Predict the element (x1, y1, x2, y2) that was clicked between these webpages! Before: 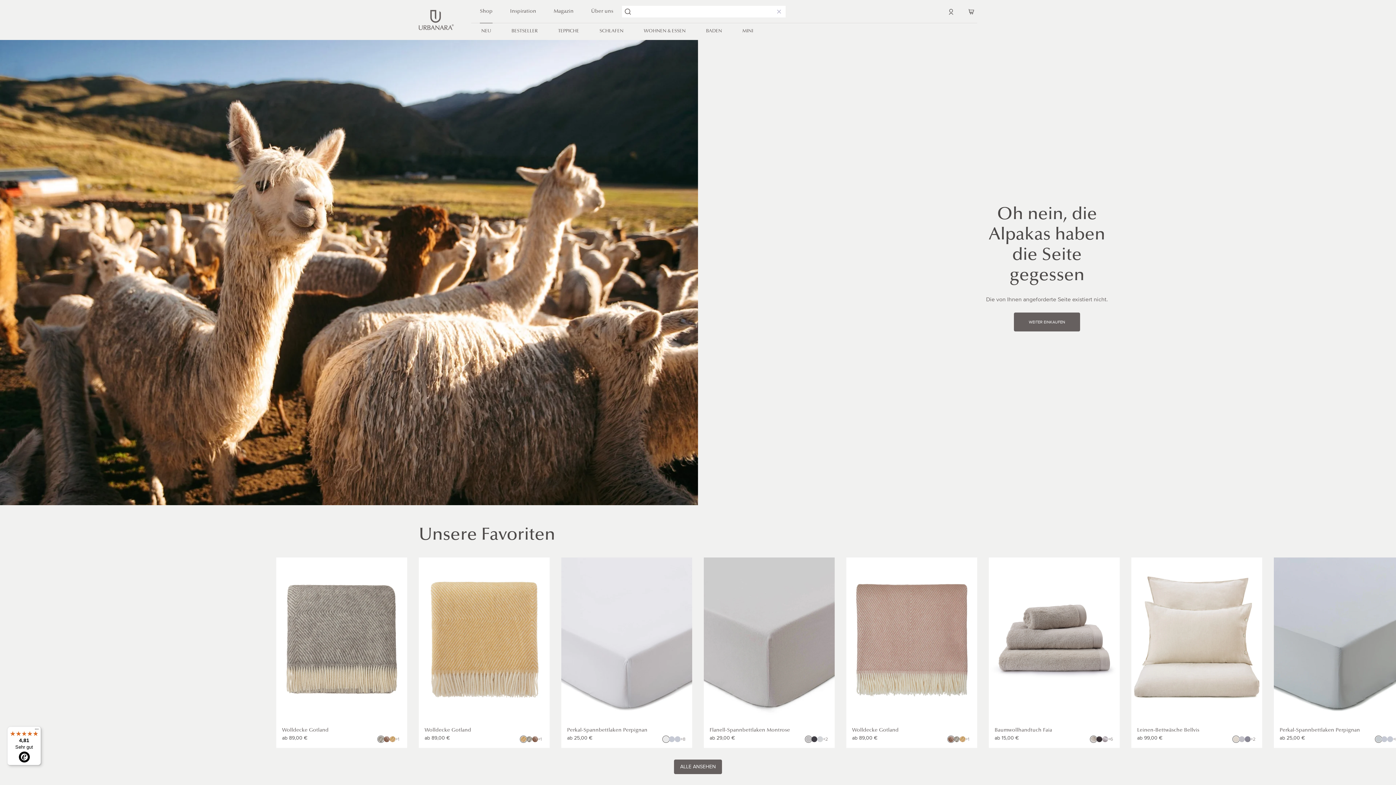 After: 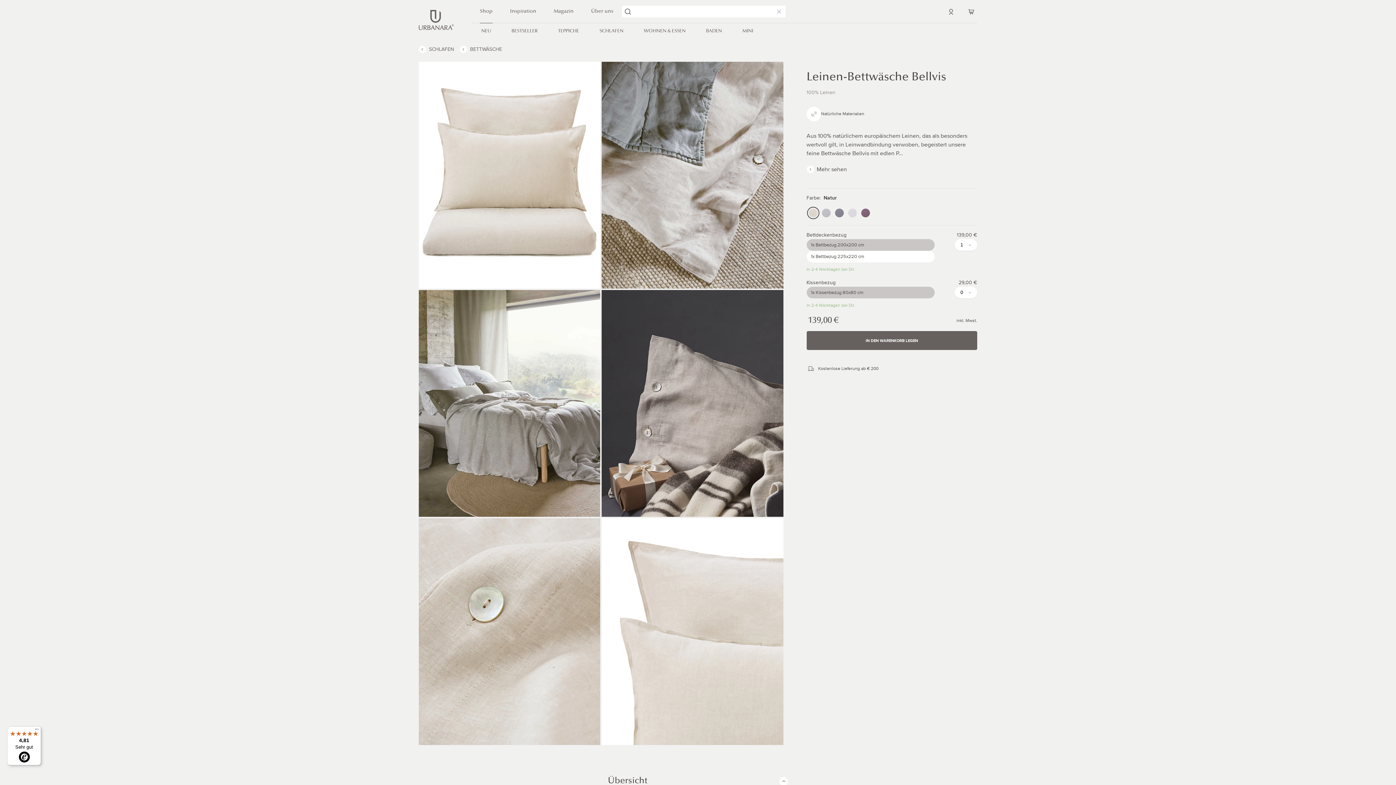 Action: bbox: (1224, 557, 1355, 721)